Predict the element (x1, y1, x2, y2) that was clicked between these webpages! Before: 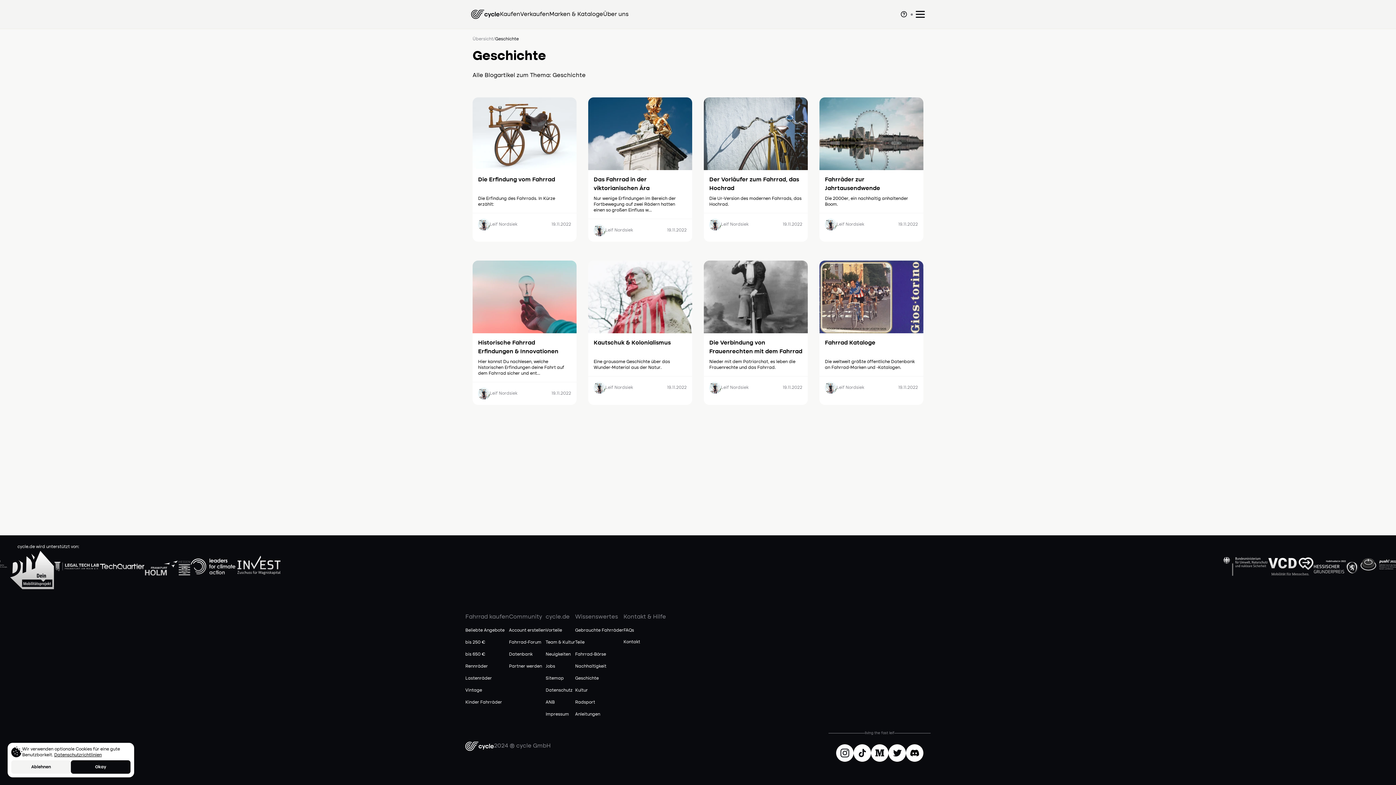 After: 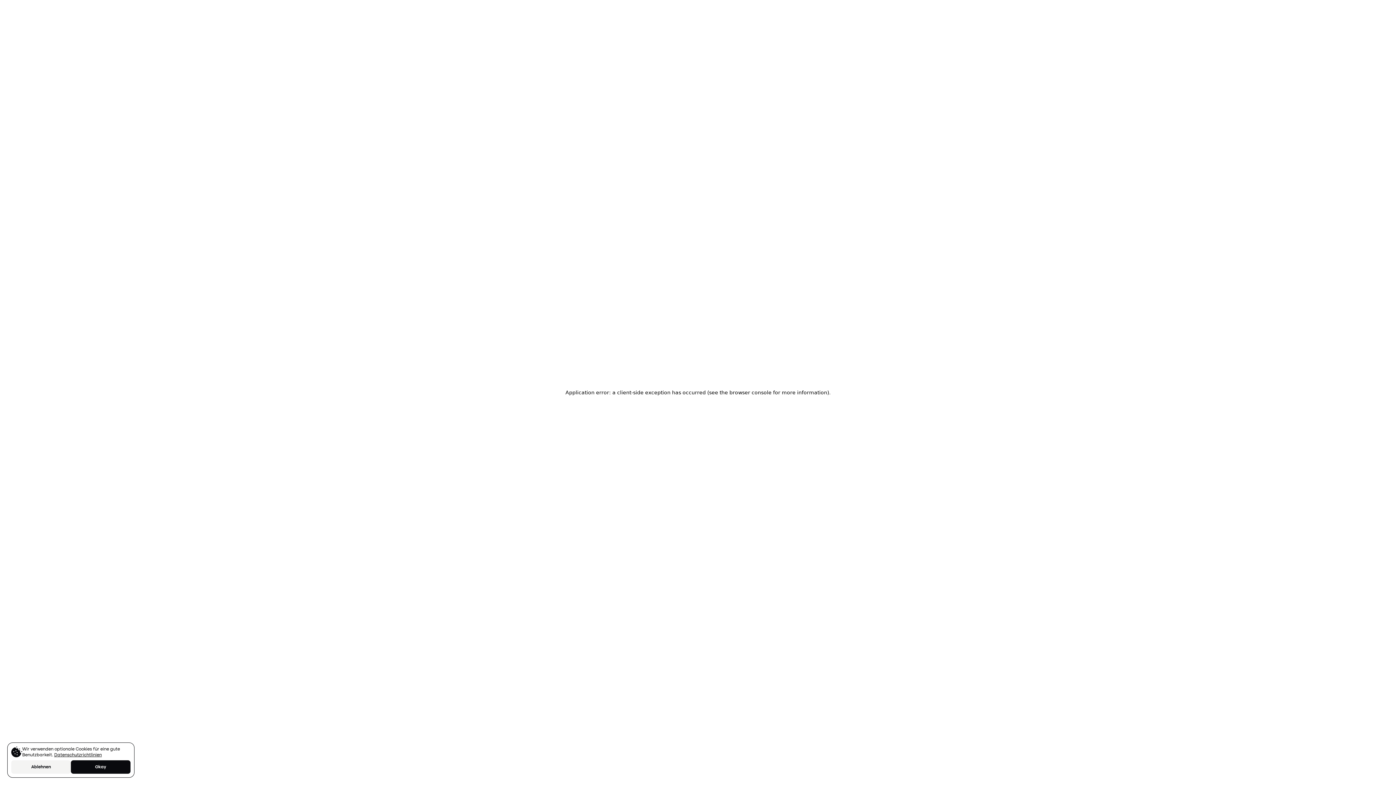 Action: bbox: (472, 97, 576, 241) label: Die Erfindung vom Fahrrad

Die Erfindung des Fahrrads. In Kürze erzählt:

Leif Nordsiek

19.11.2022